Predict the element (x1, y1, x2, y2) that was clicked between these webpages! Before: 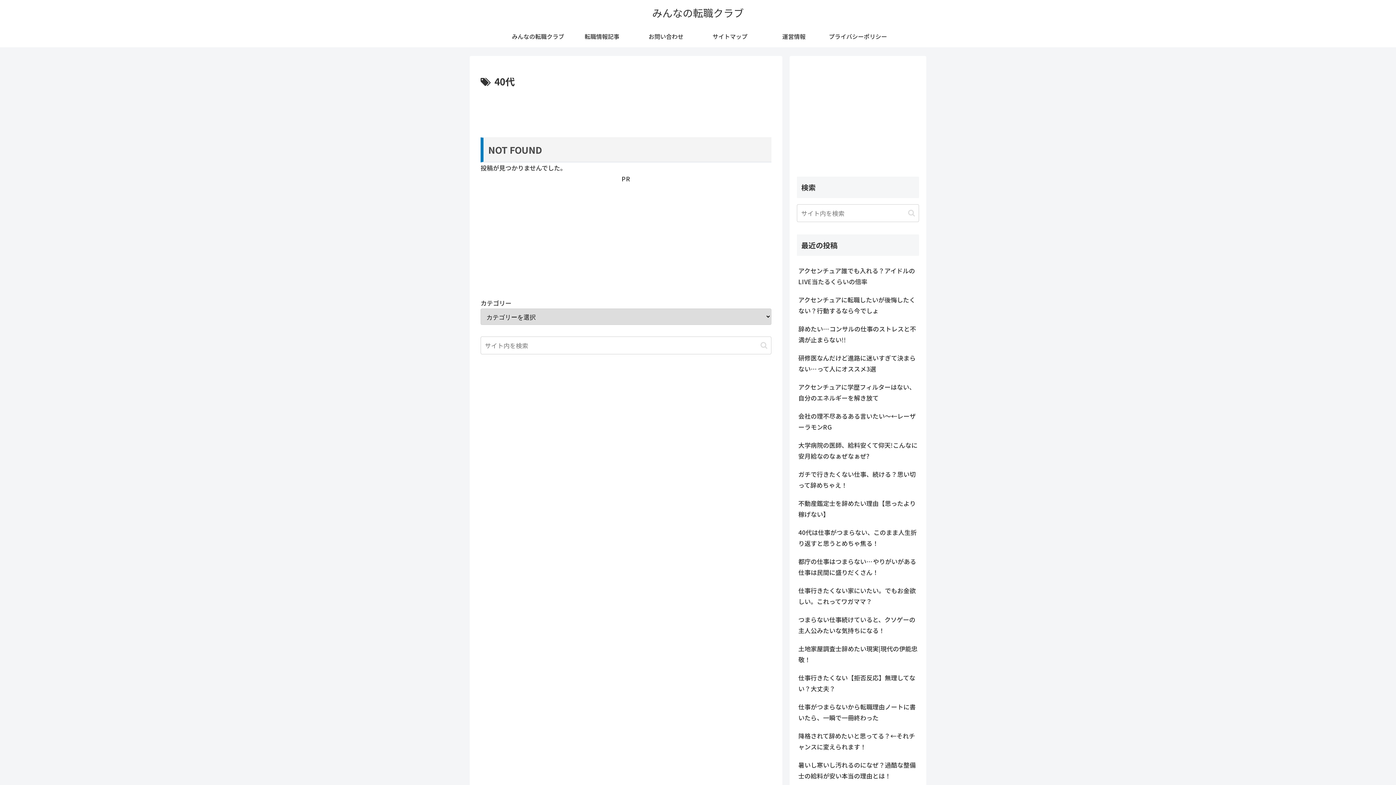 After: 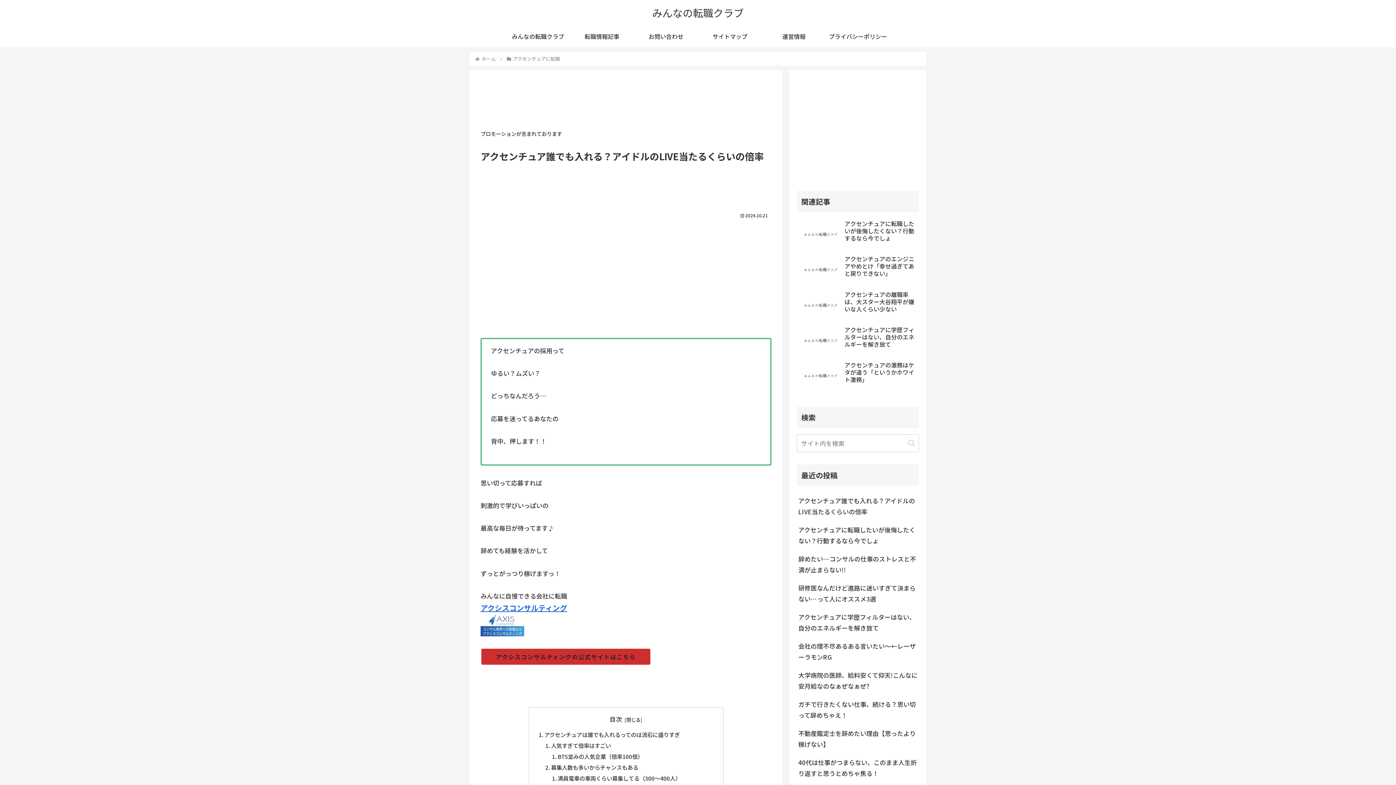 Action: label: アクセンチュア誰でも入れる？アイドルのLIVE当たるくらいの倍率 bbox: (797, 261, 919, 291)